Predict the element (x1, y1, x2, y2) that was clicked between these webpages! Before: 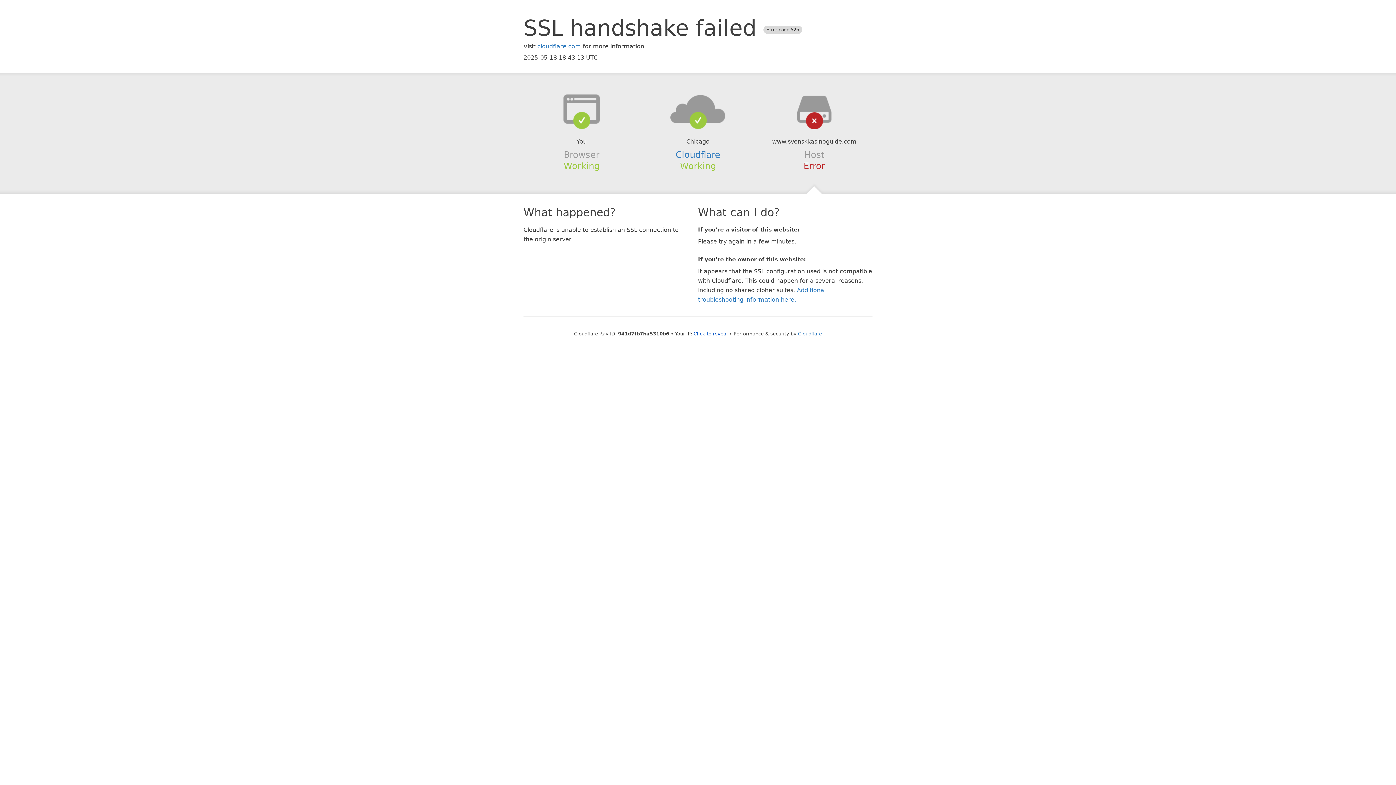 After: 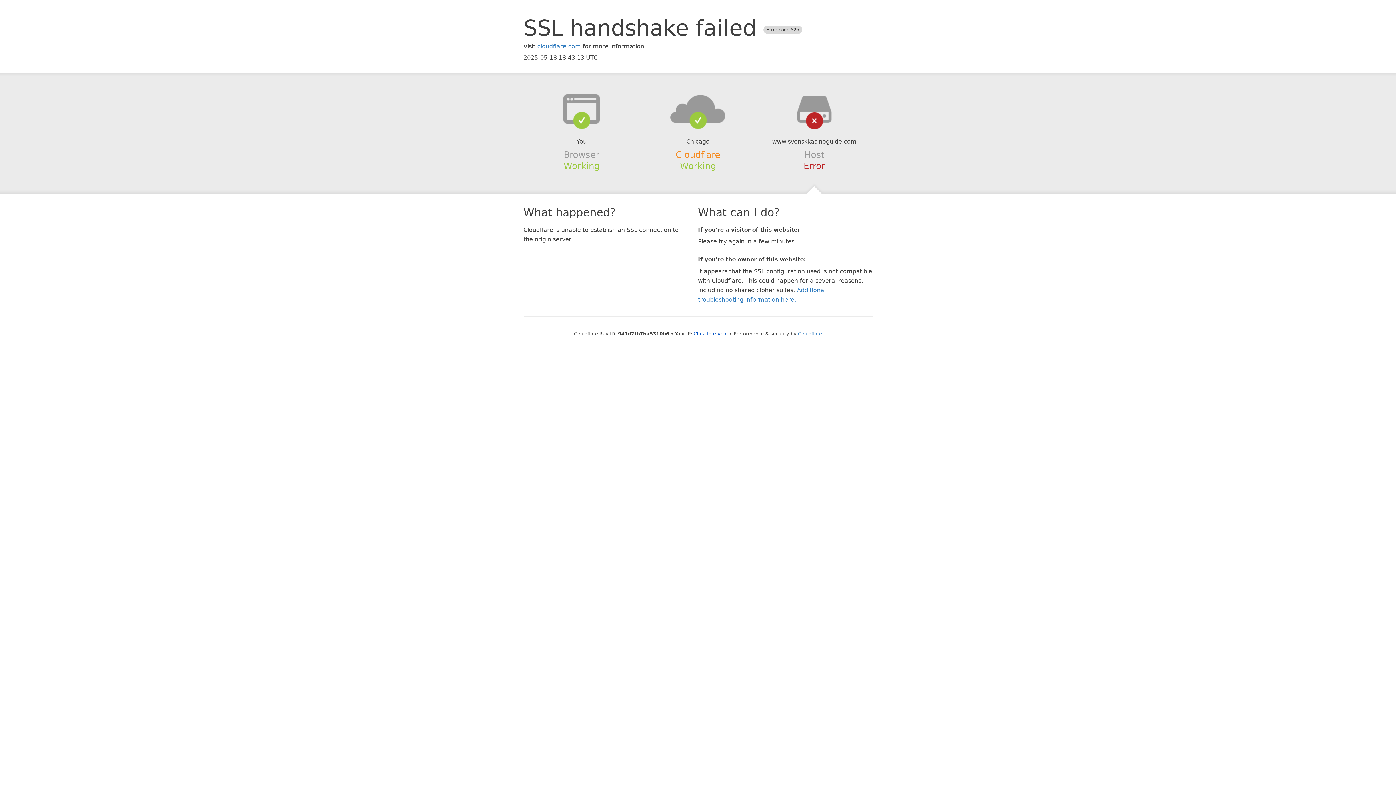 Action: bbox: (675, 149, 720, 159) label: Cloudflare